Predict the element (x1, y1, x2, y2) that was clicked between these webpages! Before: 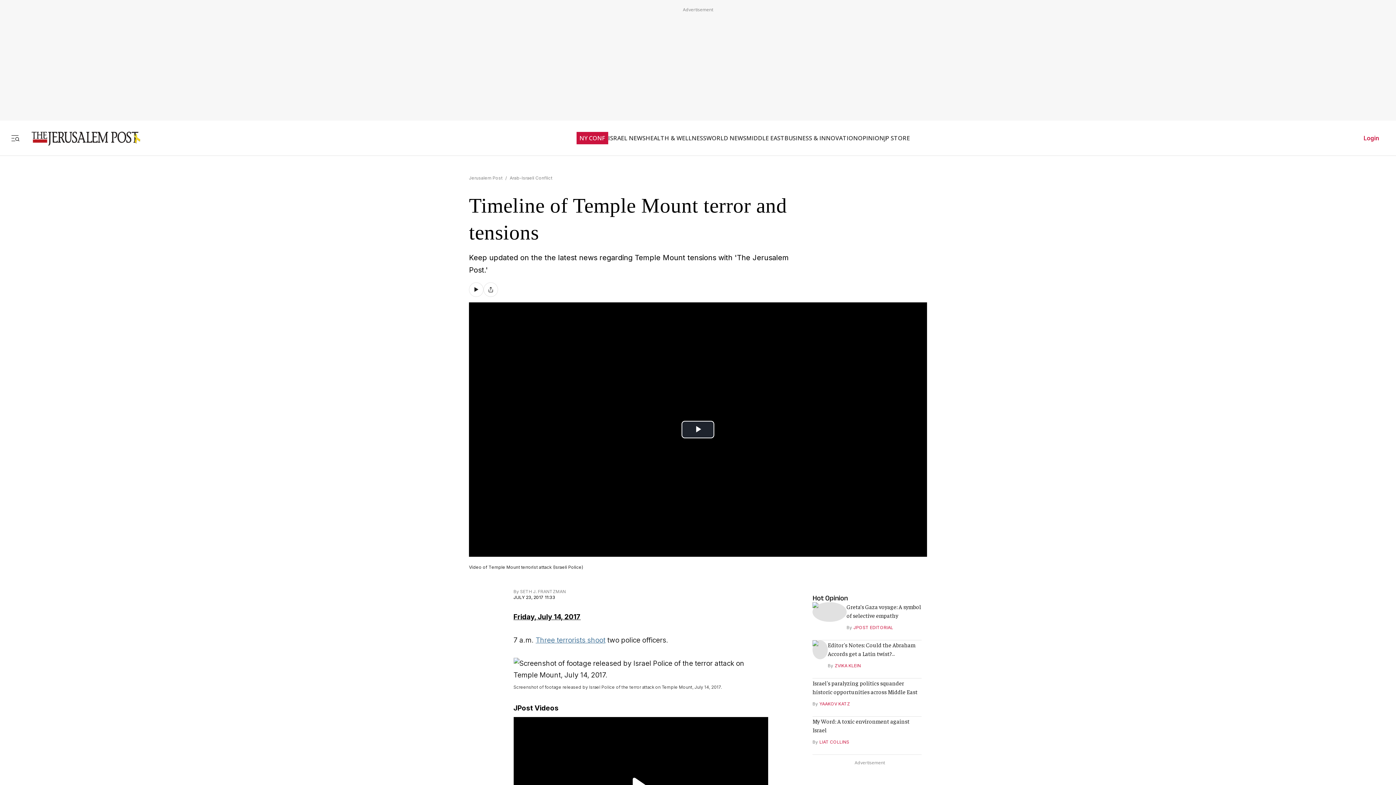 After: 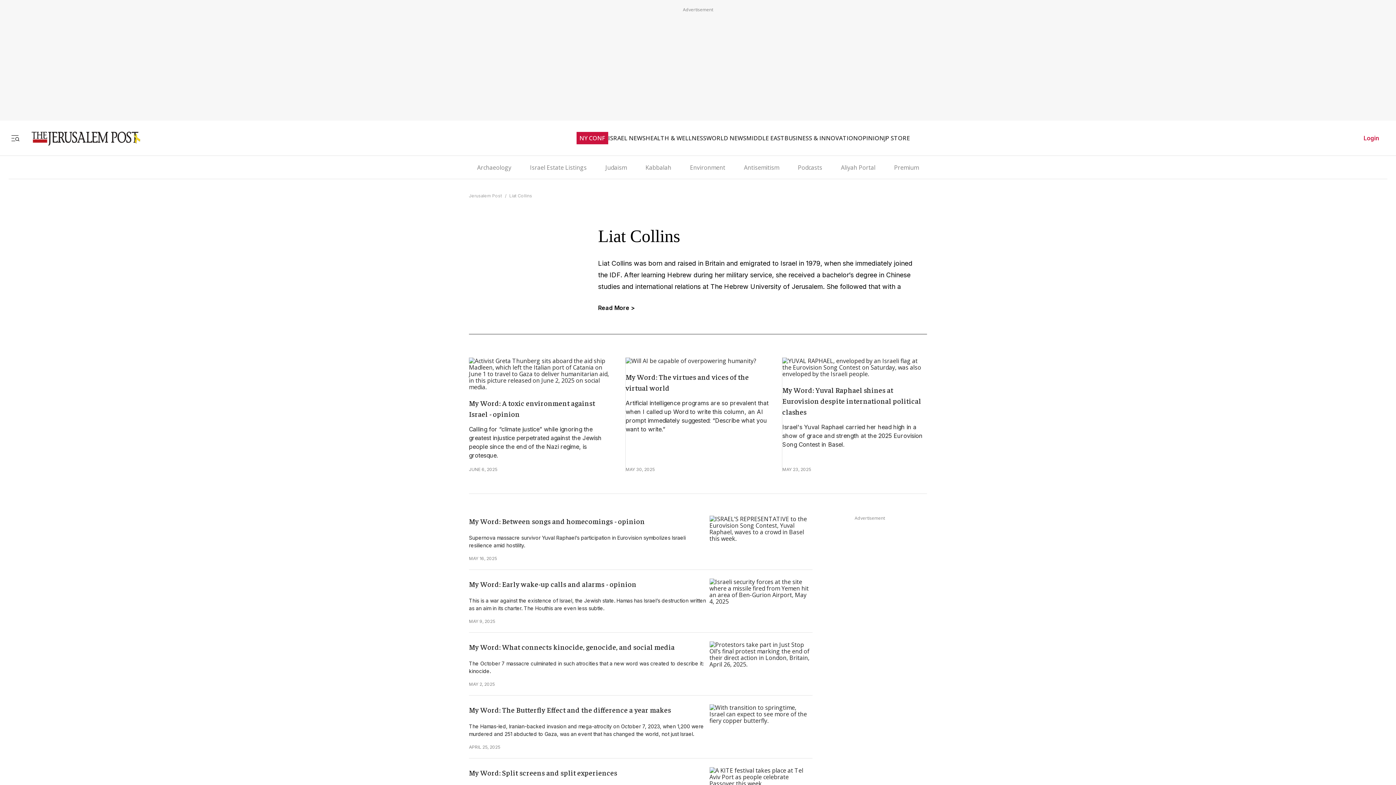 Action: label: LIAT COLLINS bbox: (819, 732, 849, 737)